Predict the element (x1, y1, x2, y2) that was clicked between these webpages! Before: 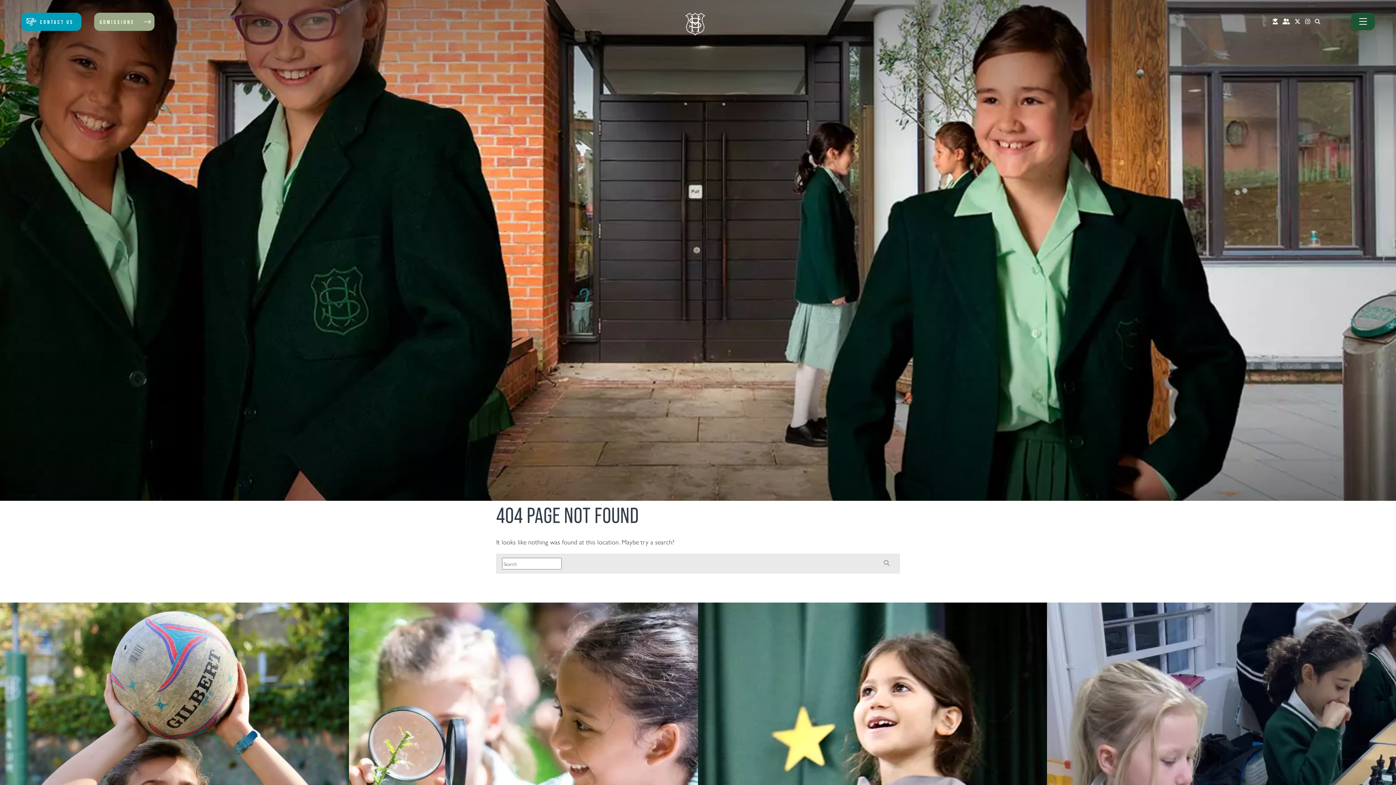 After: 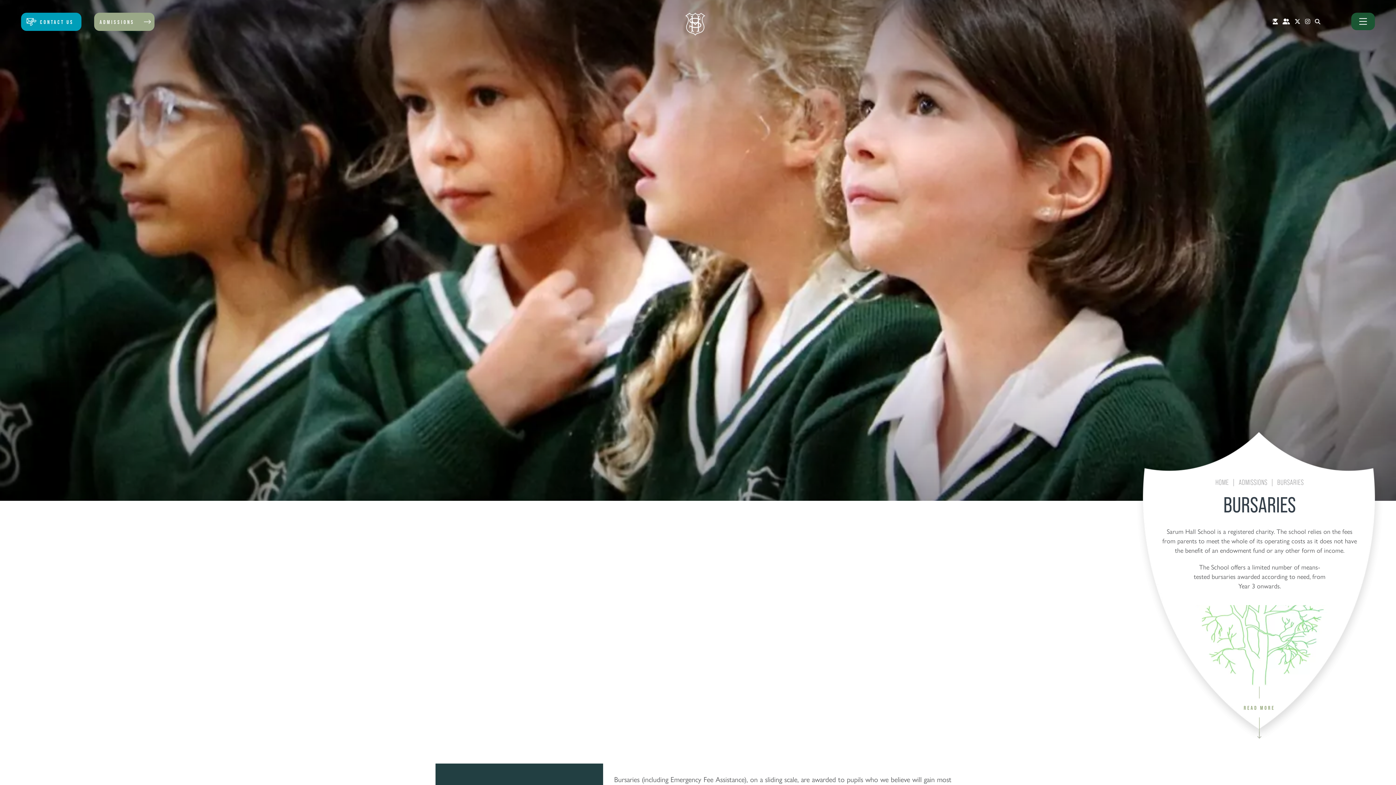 Action: bbox: (1047, 603, 1396, 952) label: BURSARIES